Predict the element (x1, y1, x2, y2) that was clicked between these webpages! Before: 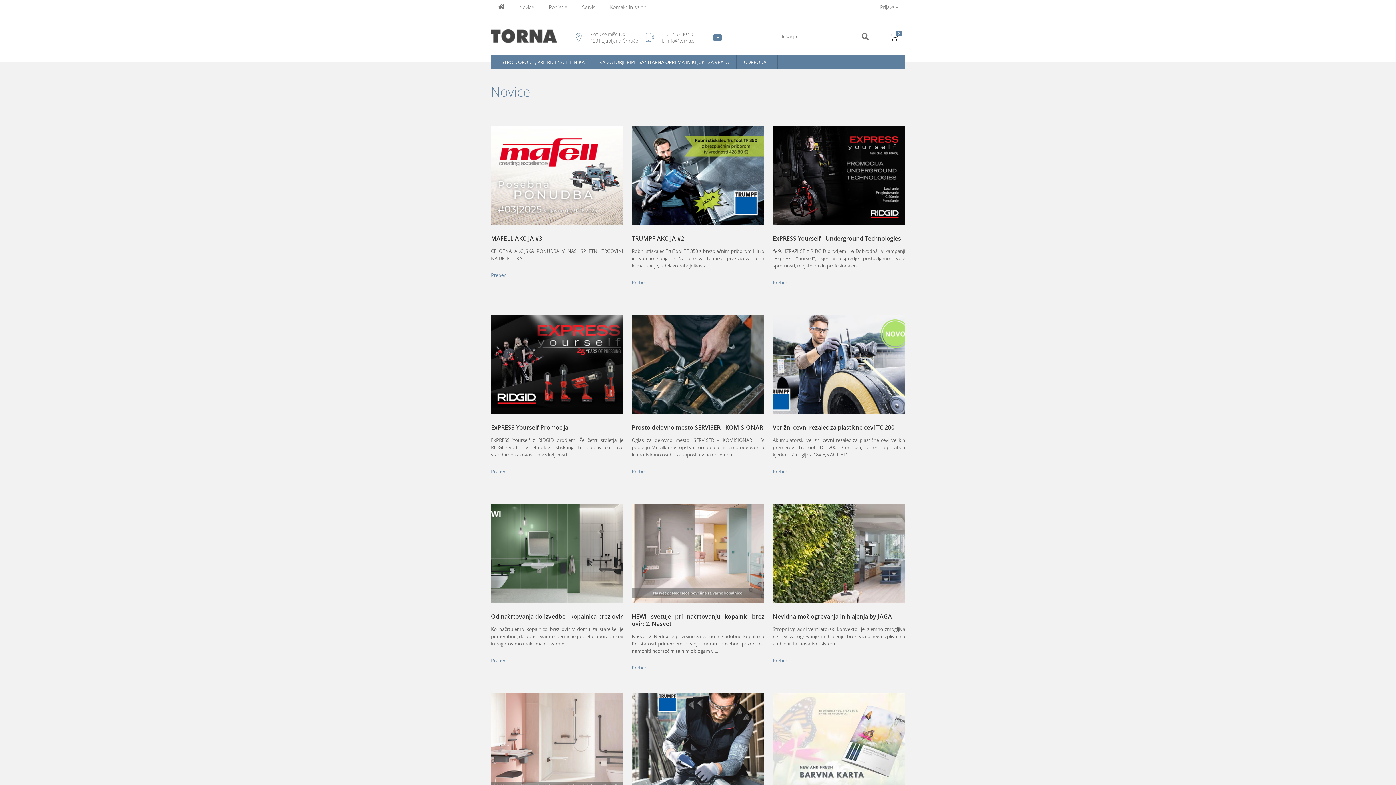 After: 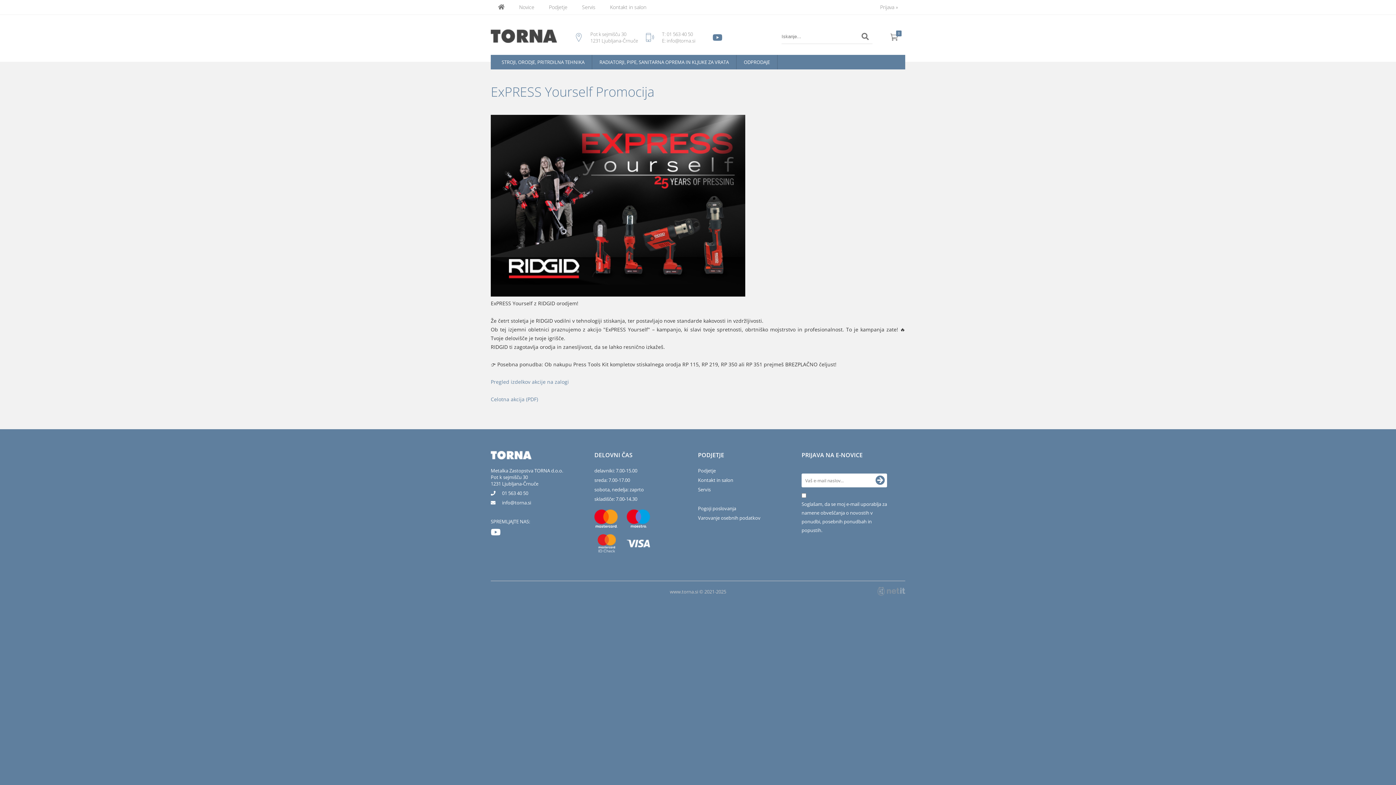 Action: bbox: (491, 416, 623, 473) label: ExPRESS Yourself Promocija

ExPRESS Yourself z RIDGID orodjem! Že četrt stoletja je RIDGID vodilni v tehnologiji stiskanja, ter postavljajo nove standarde kakovosti in vzdržljivosti ...

Preberi